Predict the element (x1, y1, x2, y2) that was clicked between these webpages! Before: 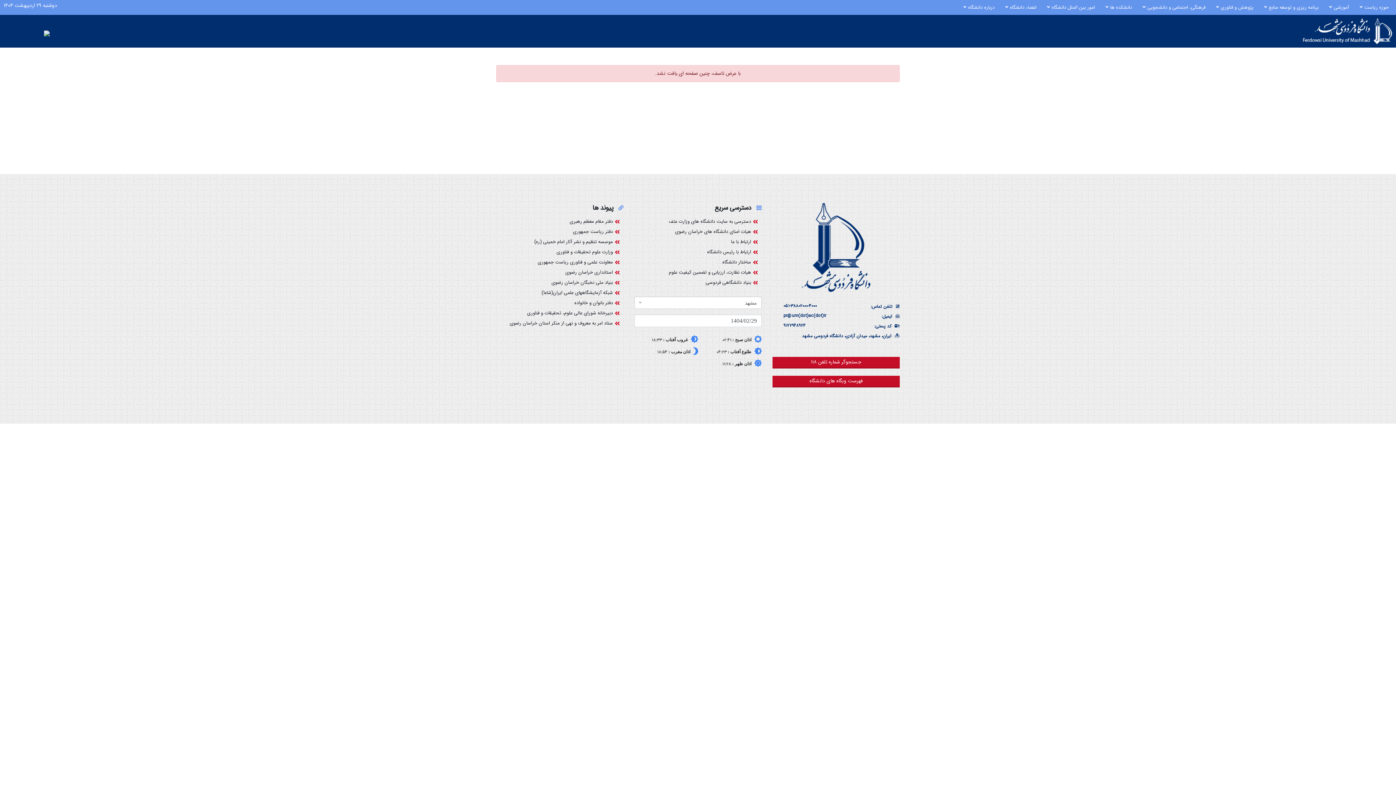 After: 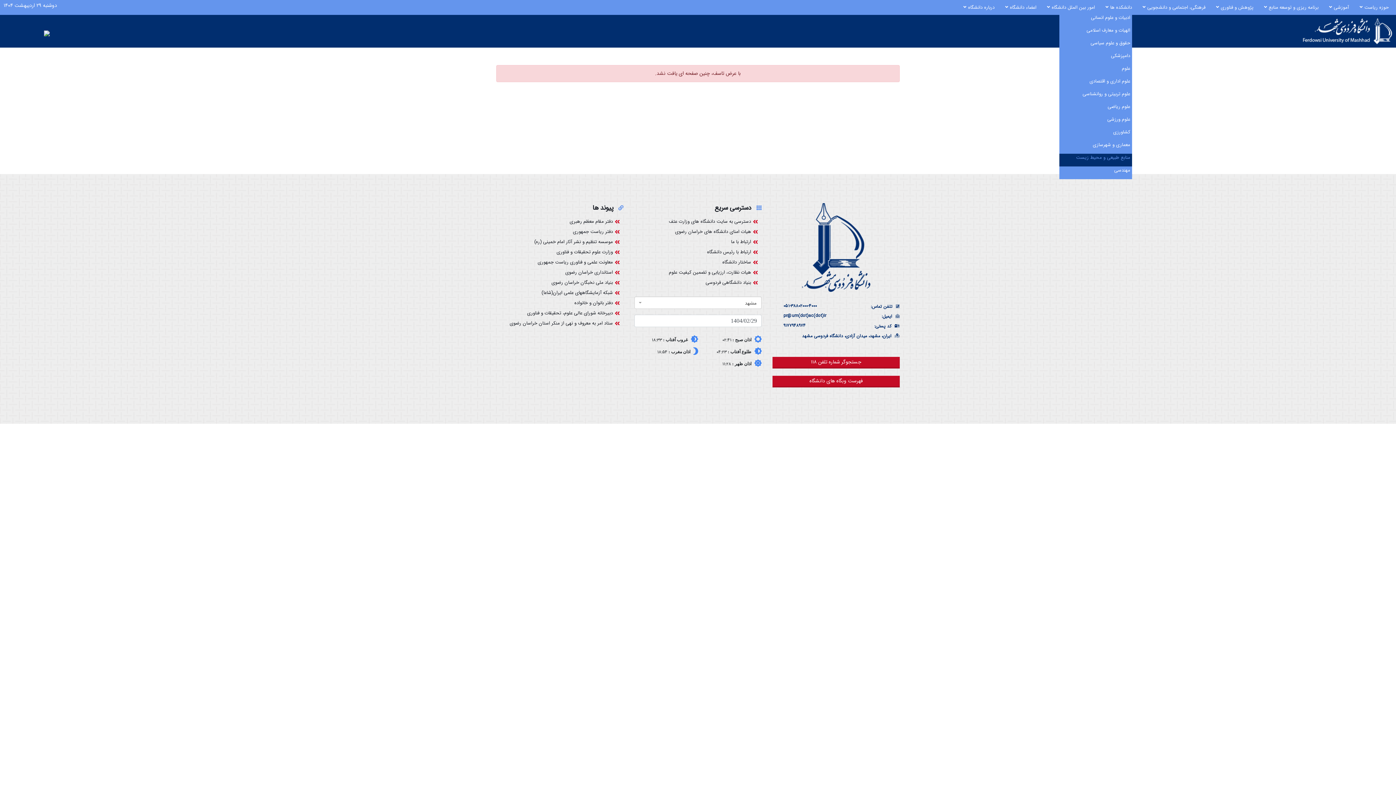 Action: label: منابع طبیعی و محیط زیست bbox: (1074, 153, 1132, 161)